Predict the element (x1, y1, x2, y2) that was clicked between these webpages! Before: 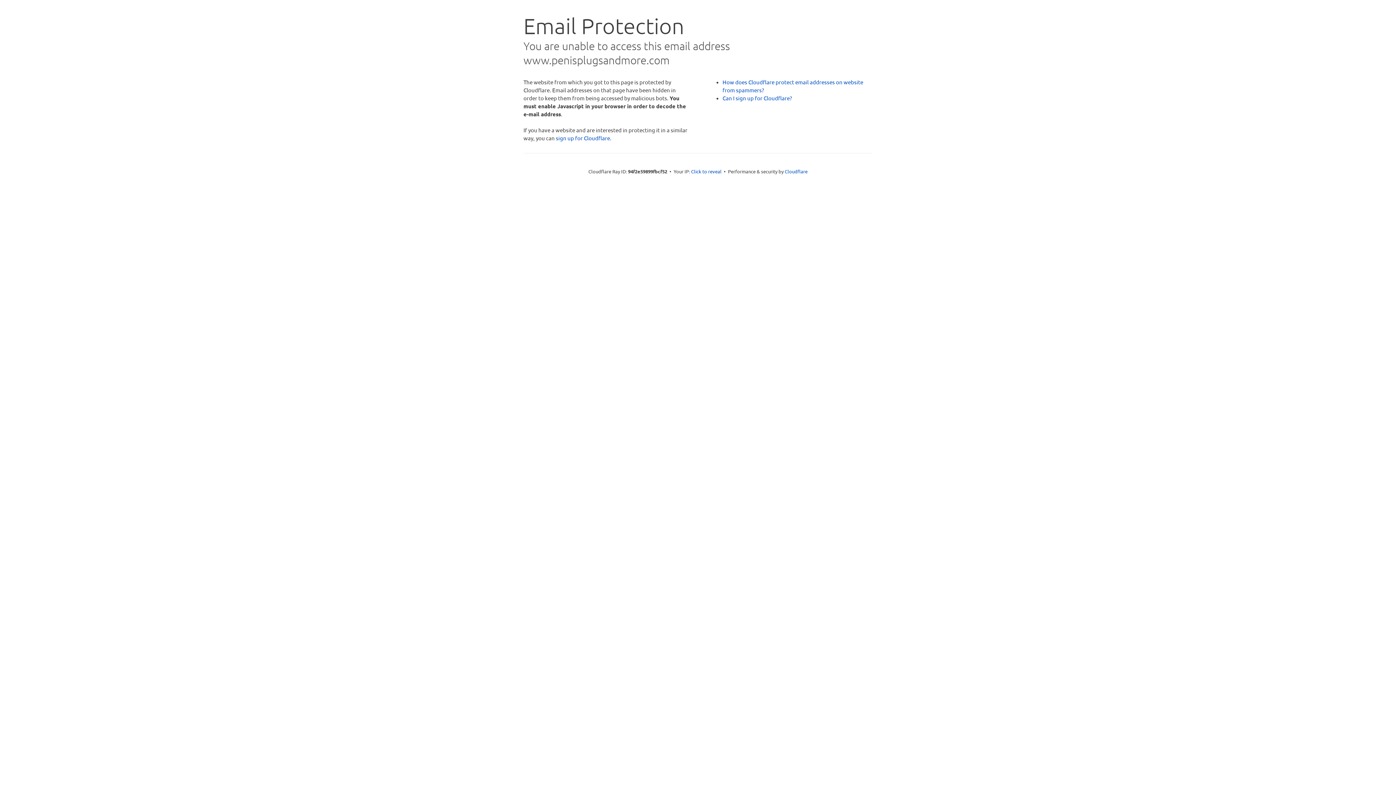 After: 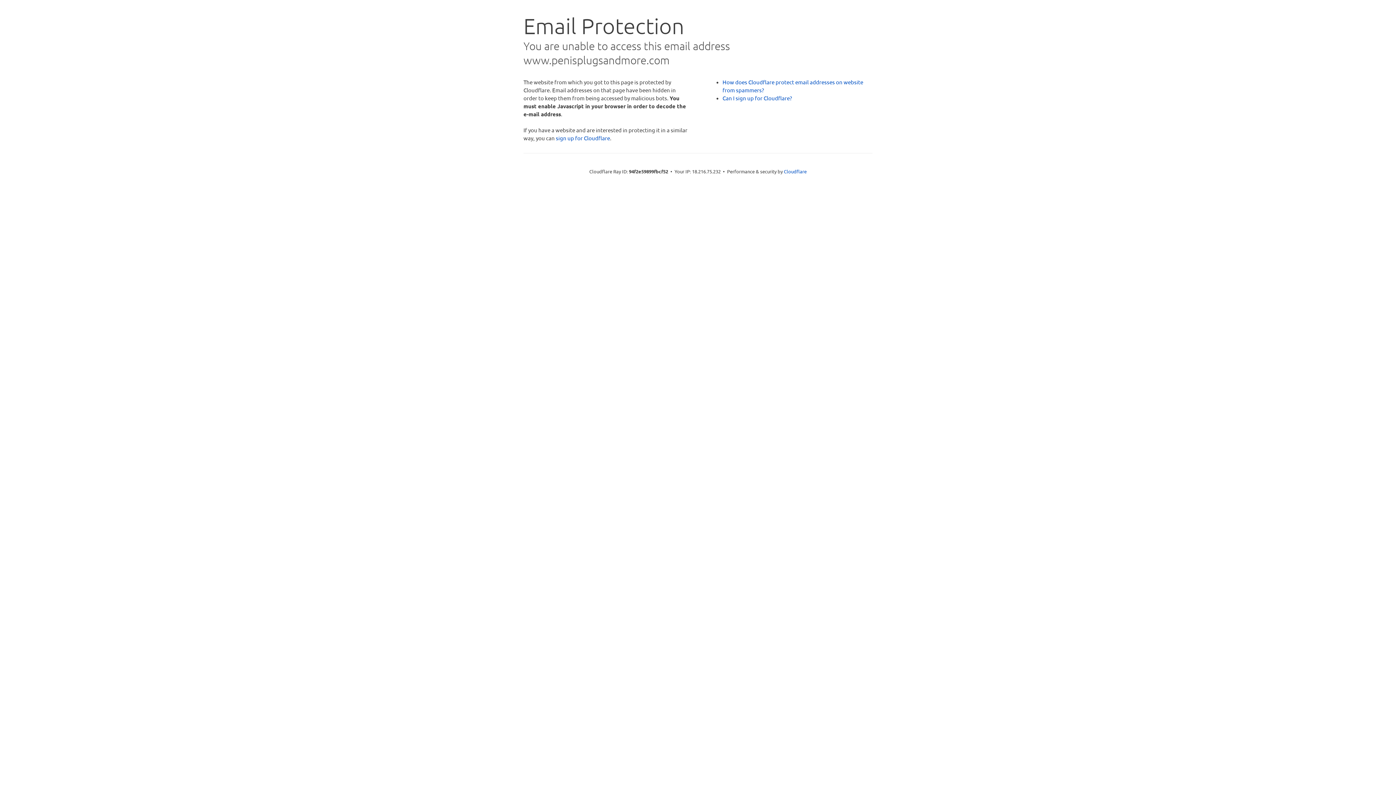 Action: bbox: (691, 168, 721, 175) label: Click to reveal